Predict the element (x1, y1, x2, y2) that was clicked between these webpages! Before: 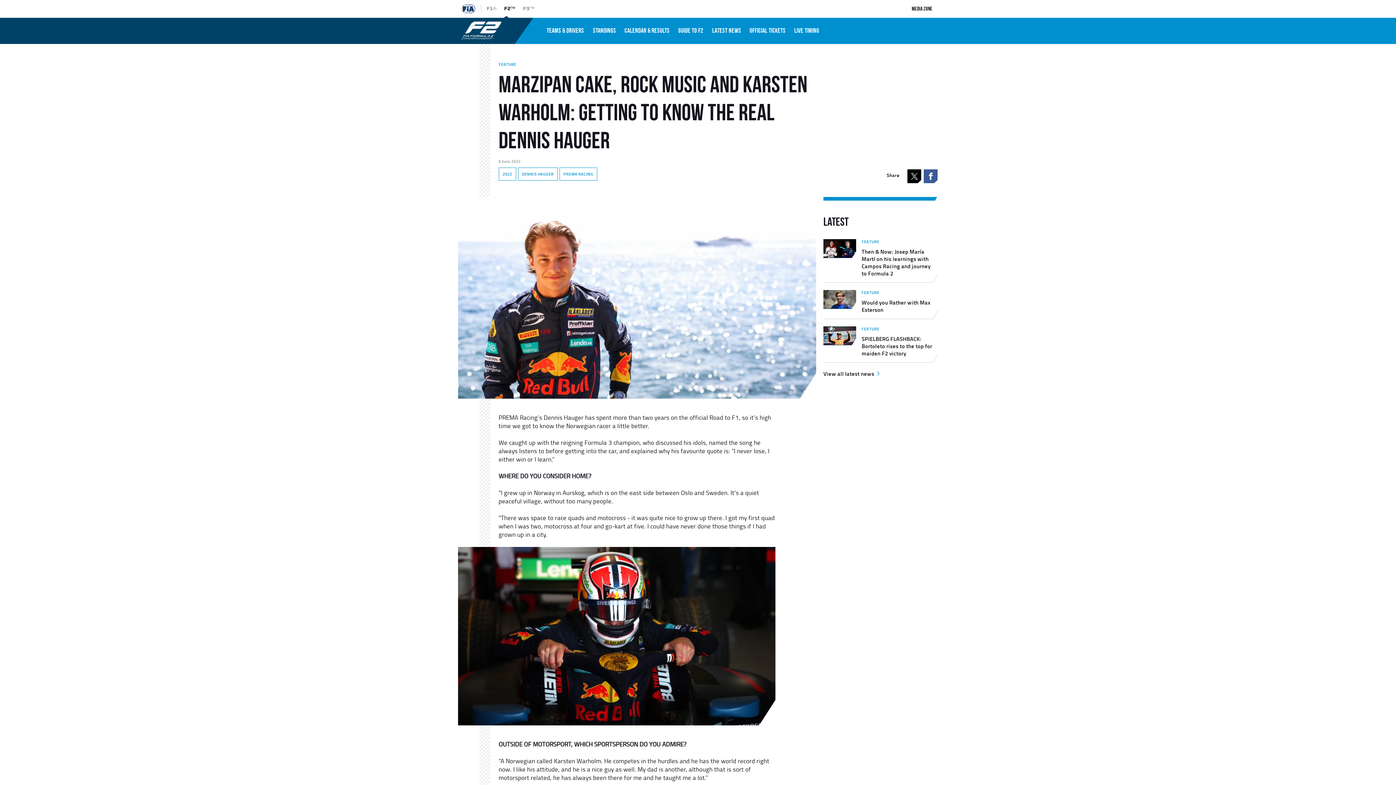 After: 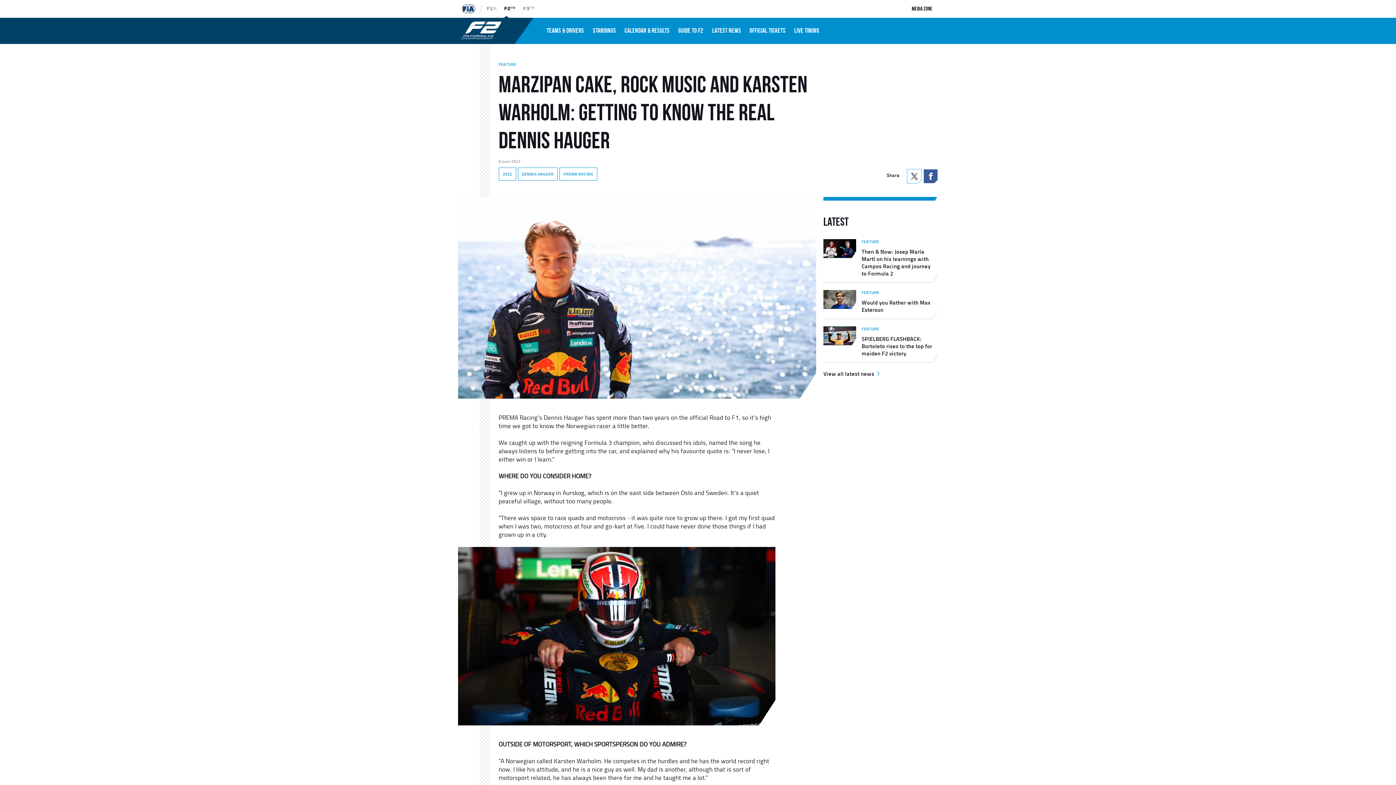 Action: bbox: (907, 169, 921, 183)